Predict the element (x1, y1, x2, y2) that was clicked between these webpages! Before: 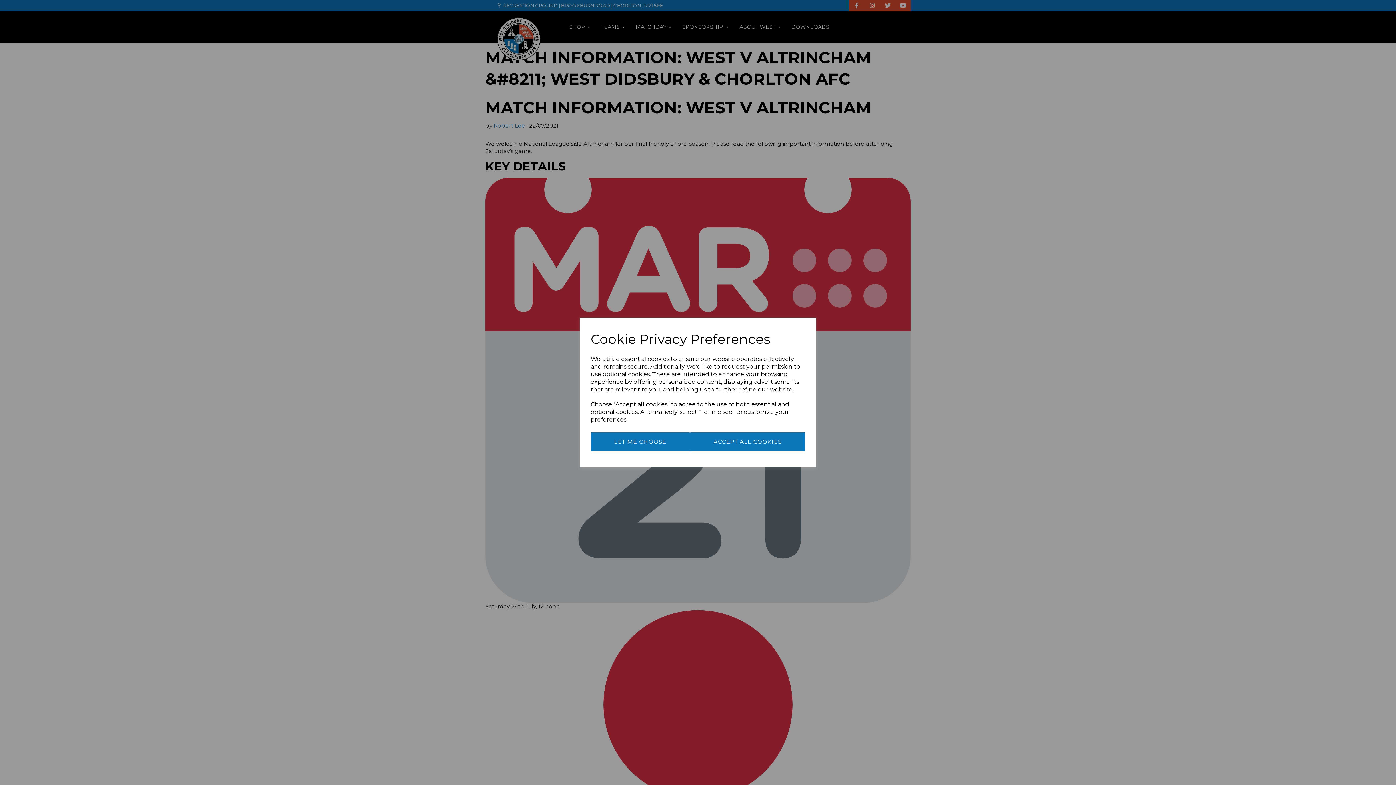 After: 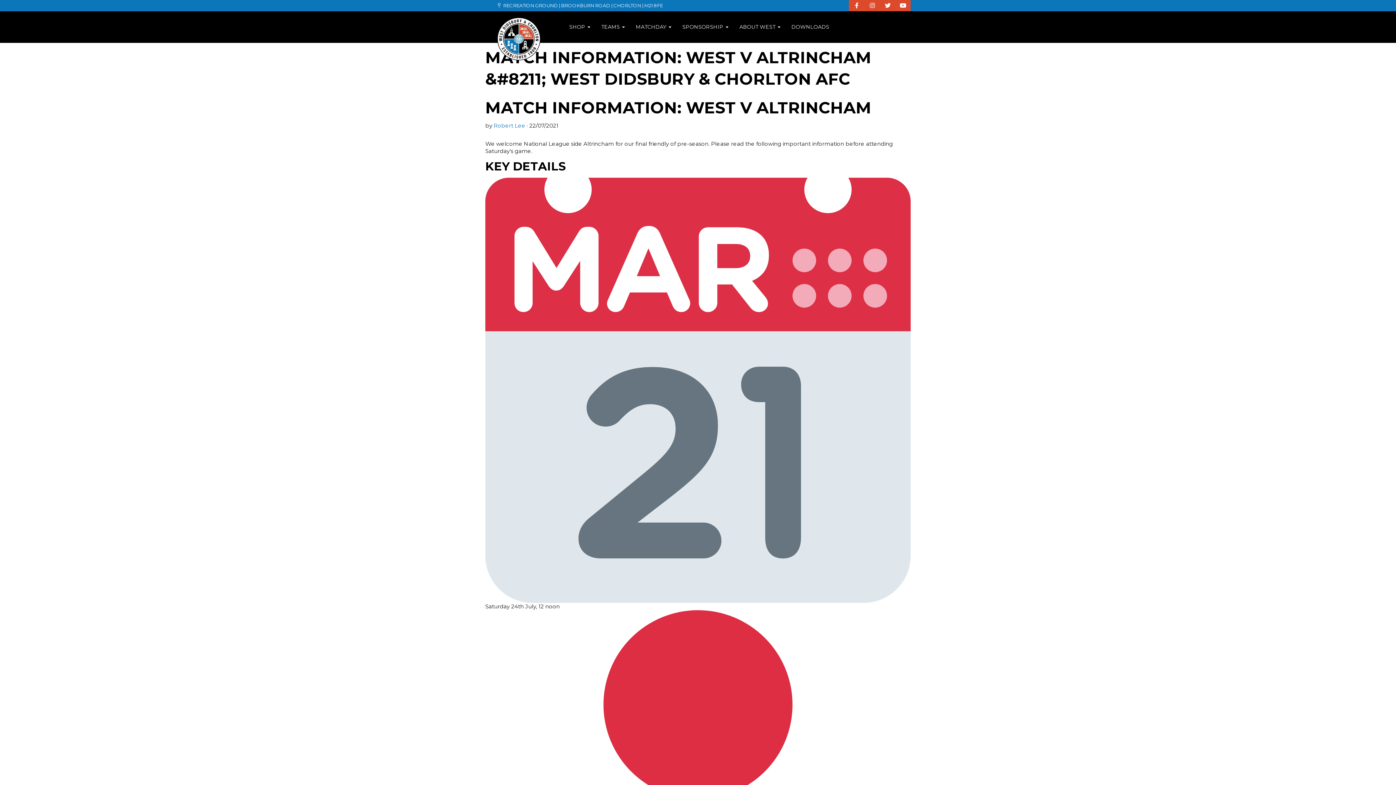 Action: bbox: (690, 432, 805, 451) label: ACCEPT ALL COOKIES